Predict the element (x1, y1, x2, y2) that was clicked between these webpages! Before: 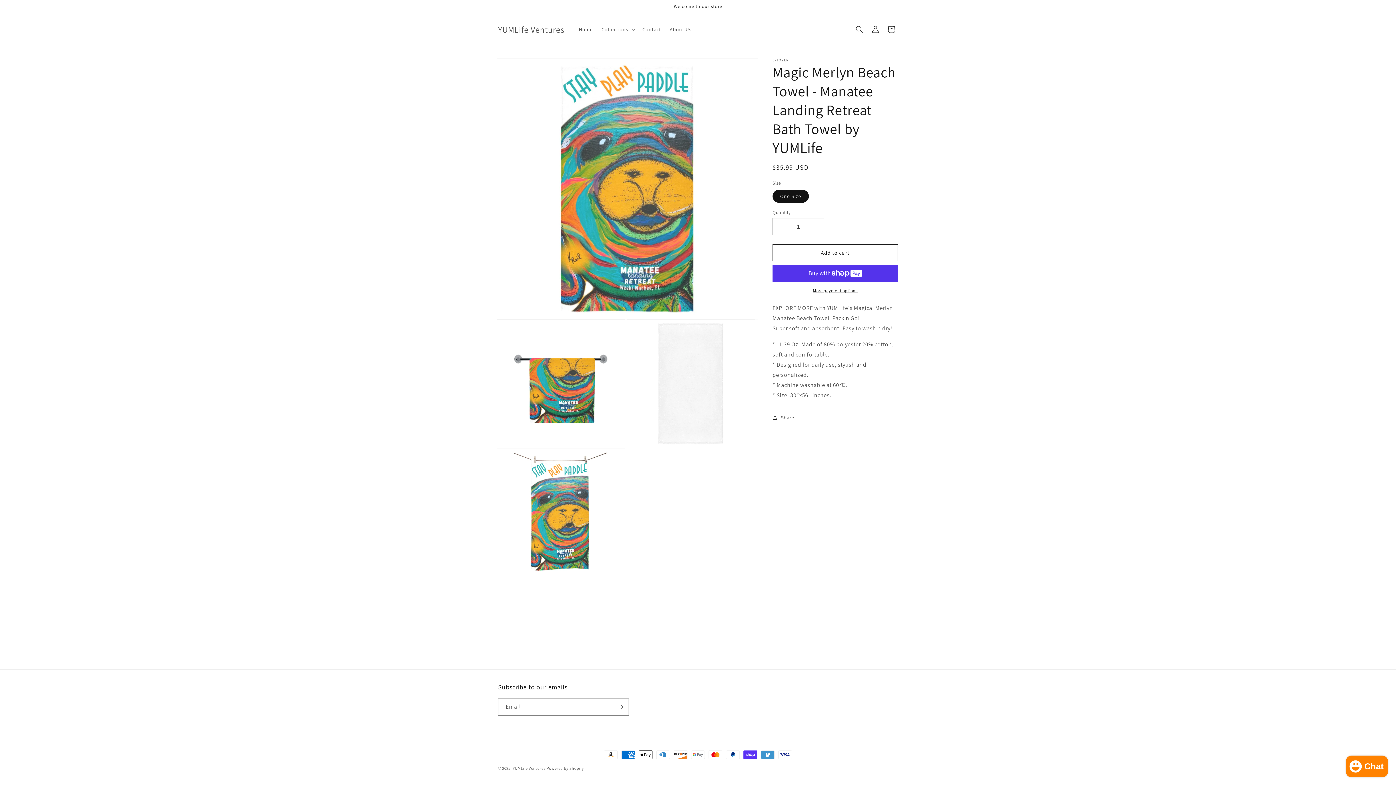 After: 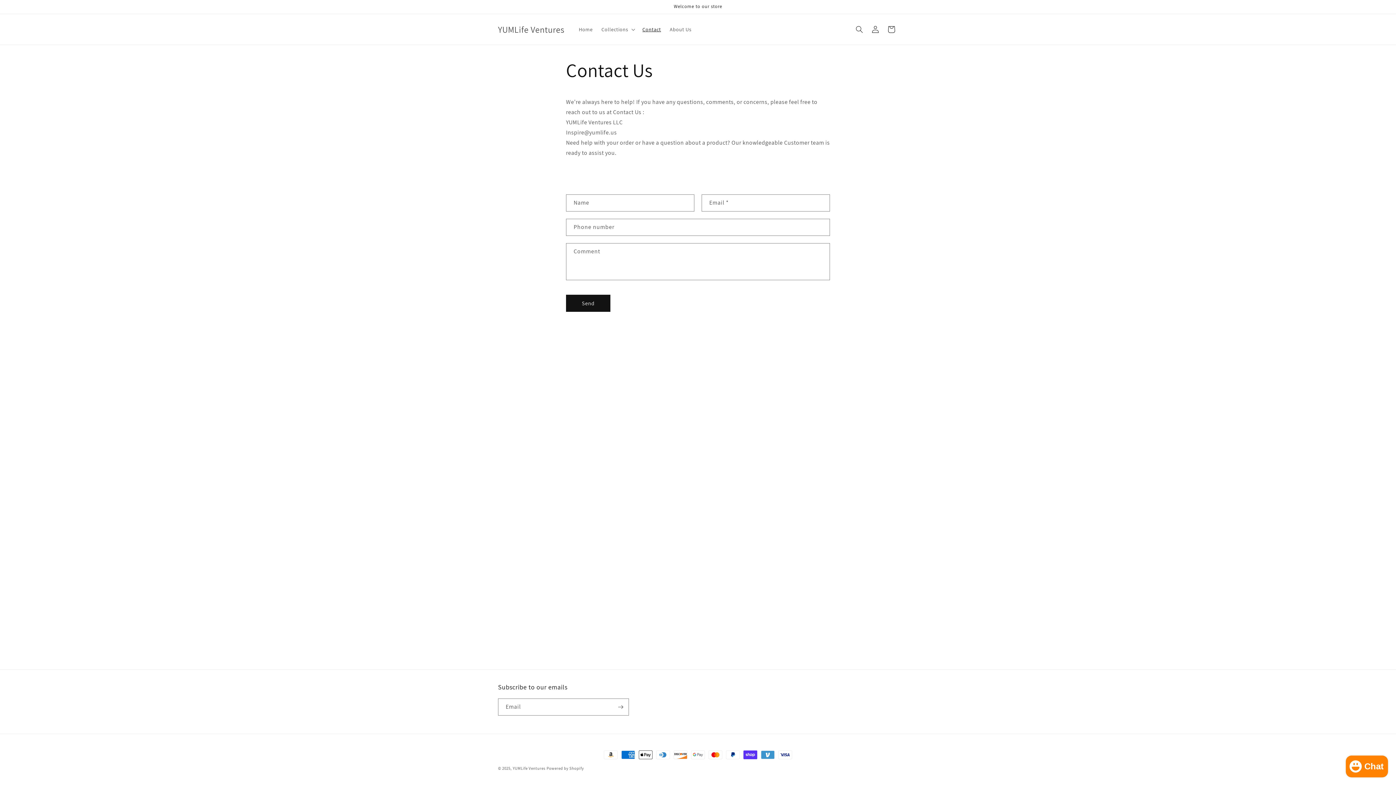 Action: bbox: (638, 21, 665, 37) label: Contact